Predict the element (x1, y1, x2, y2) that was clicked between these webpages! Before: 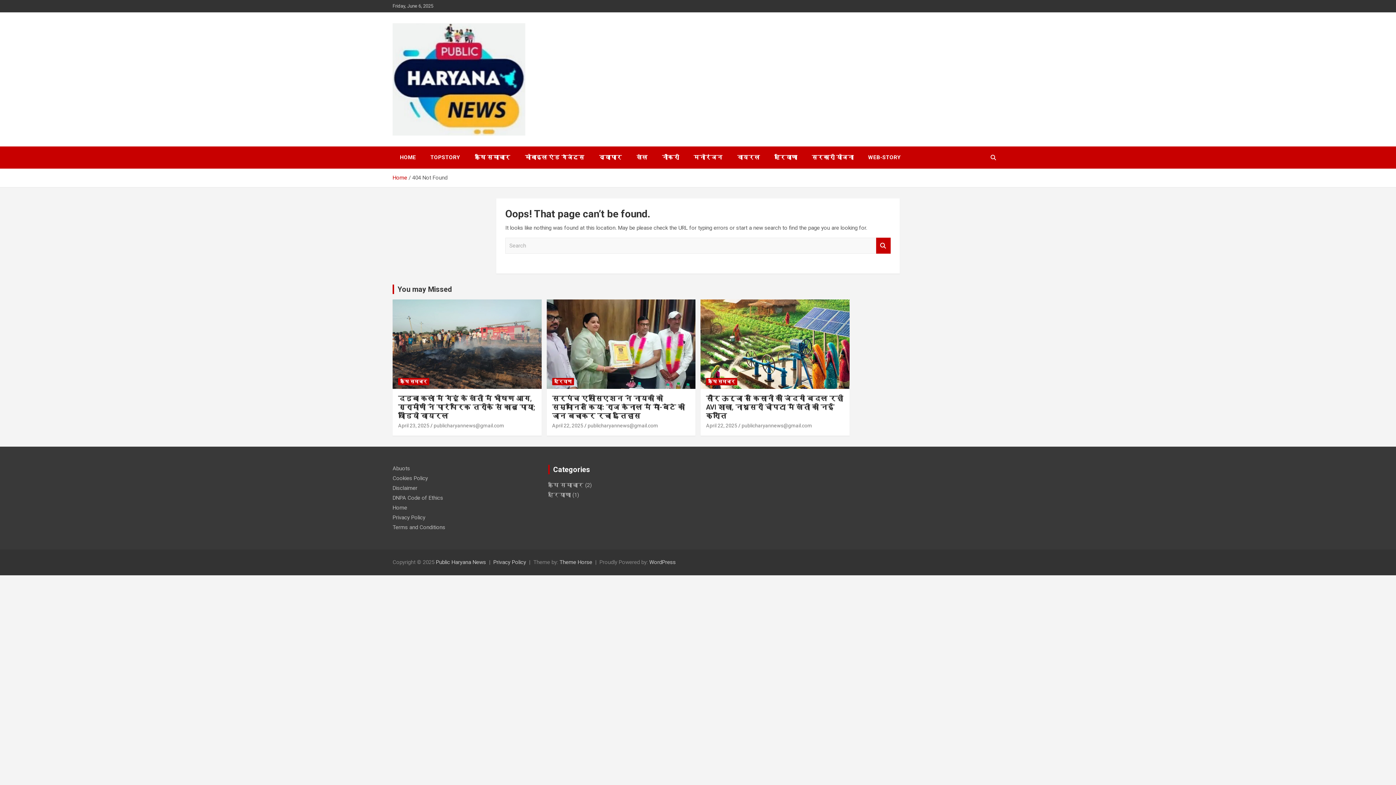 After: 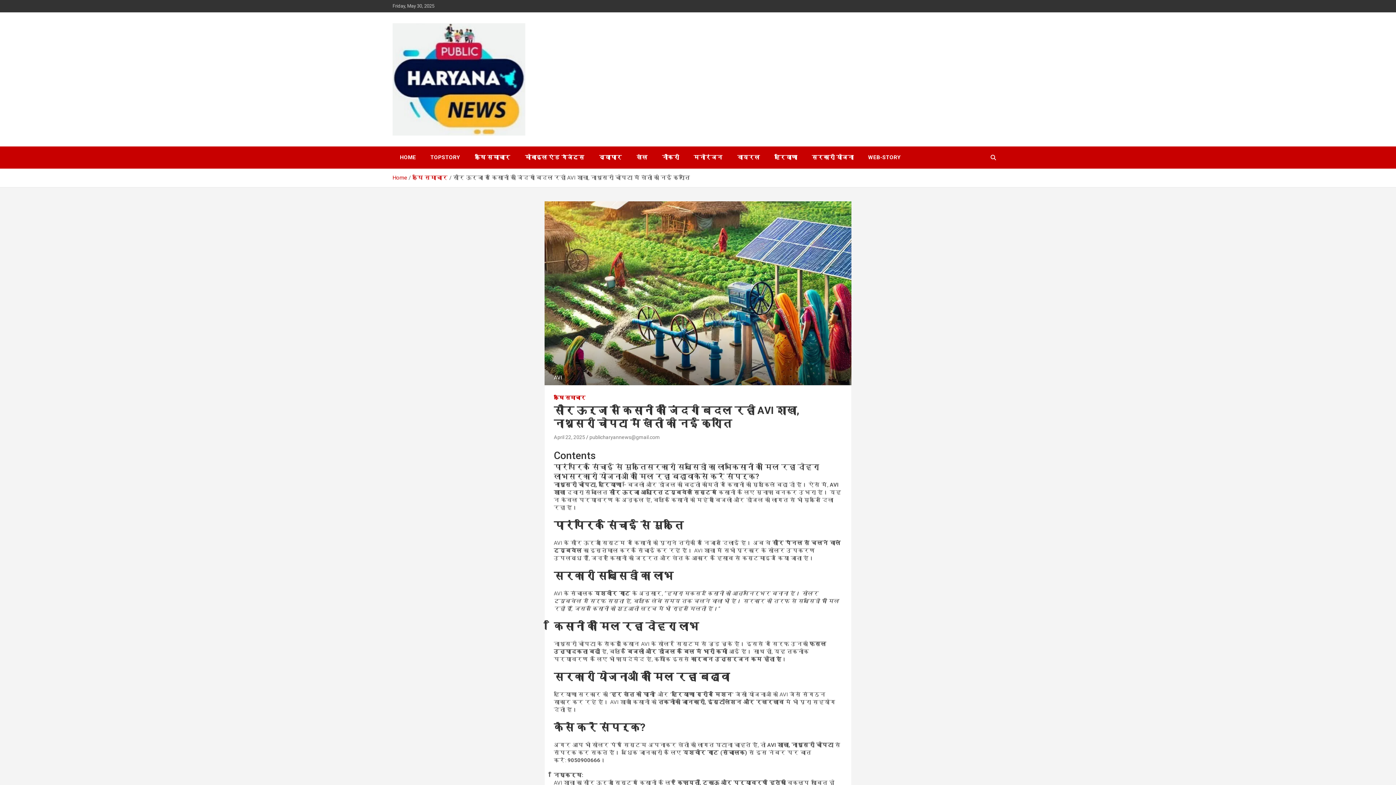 Action: bbox: (706, 422, 737, 428) label: April 22, 2025